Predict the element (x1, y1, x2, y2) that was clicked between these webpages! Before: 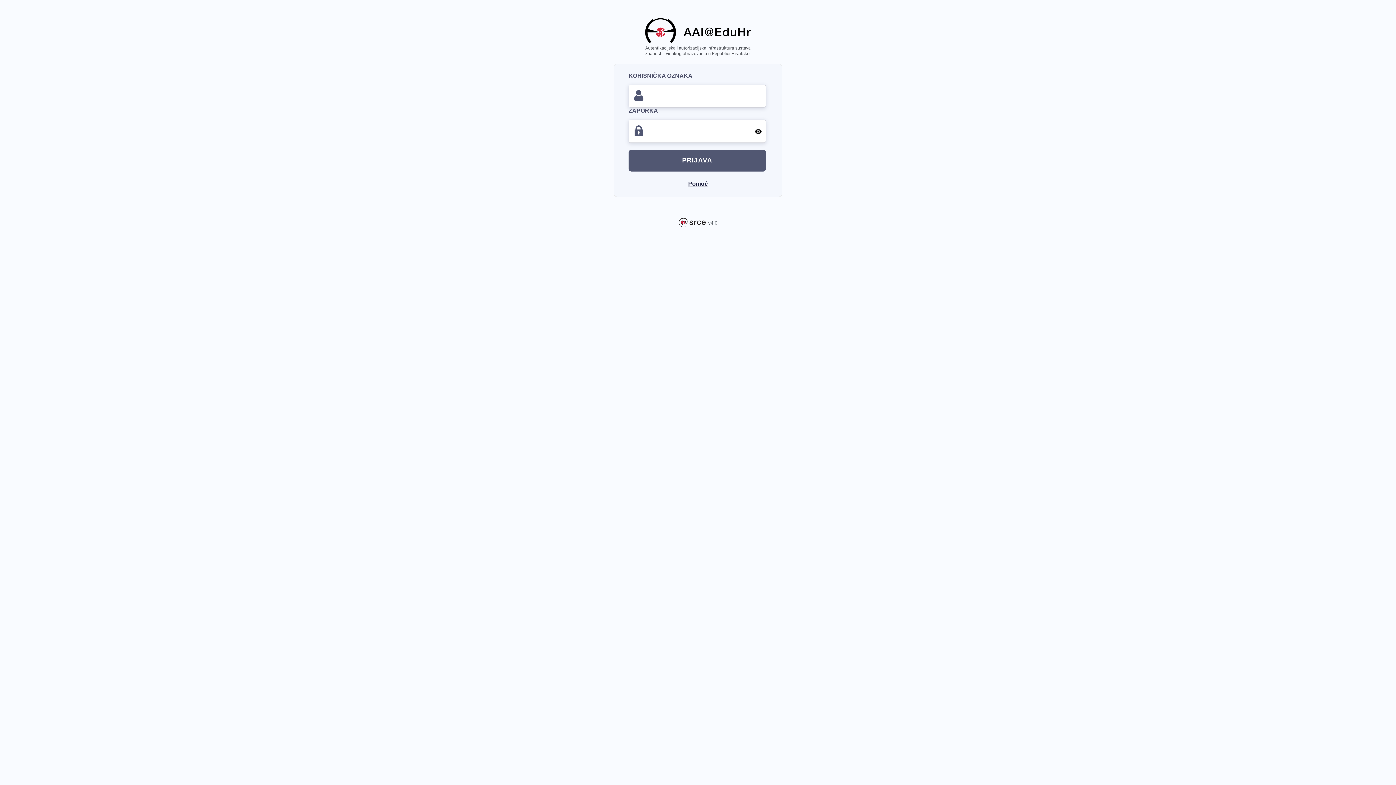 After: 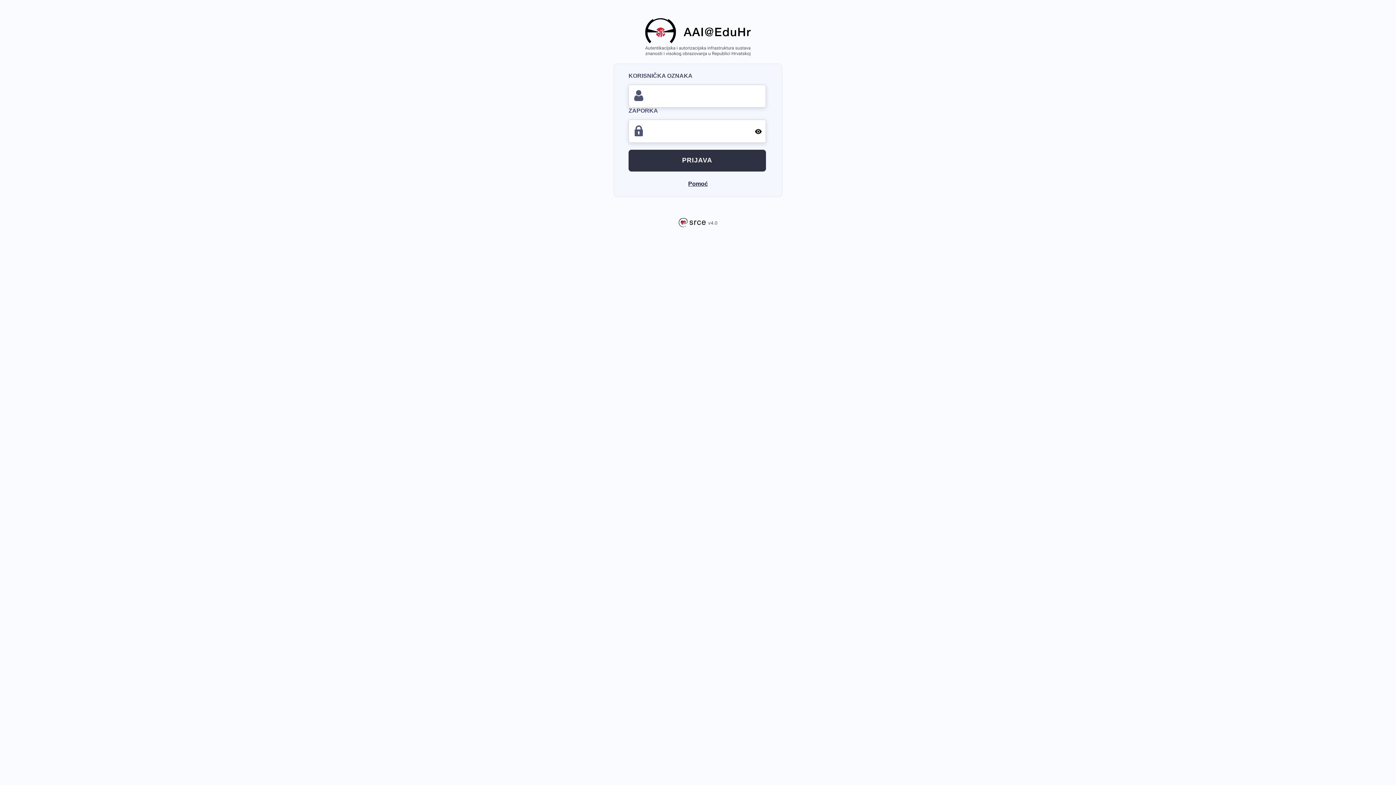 Action: bbox: (628, 149, 766, 171) label: Kliknite ovdje za prijavu svojim e-identitetom iz sustava AAI@EduHr.